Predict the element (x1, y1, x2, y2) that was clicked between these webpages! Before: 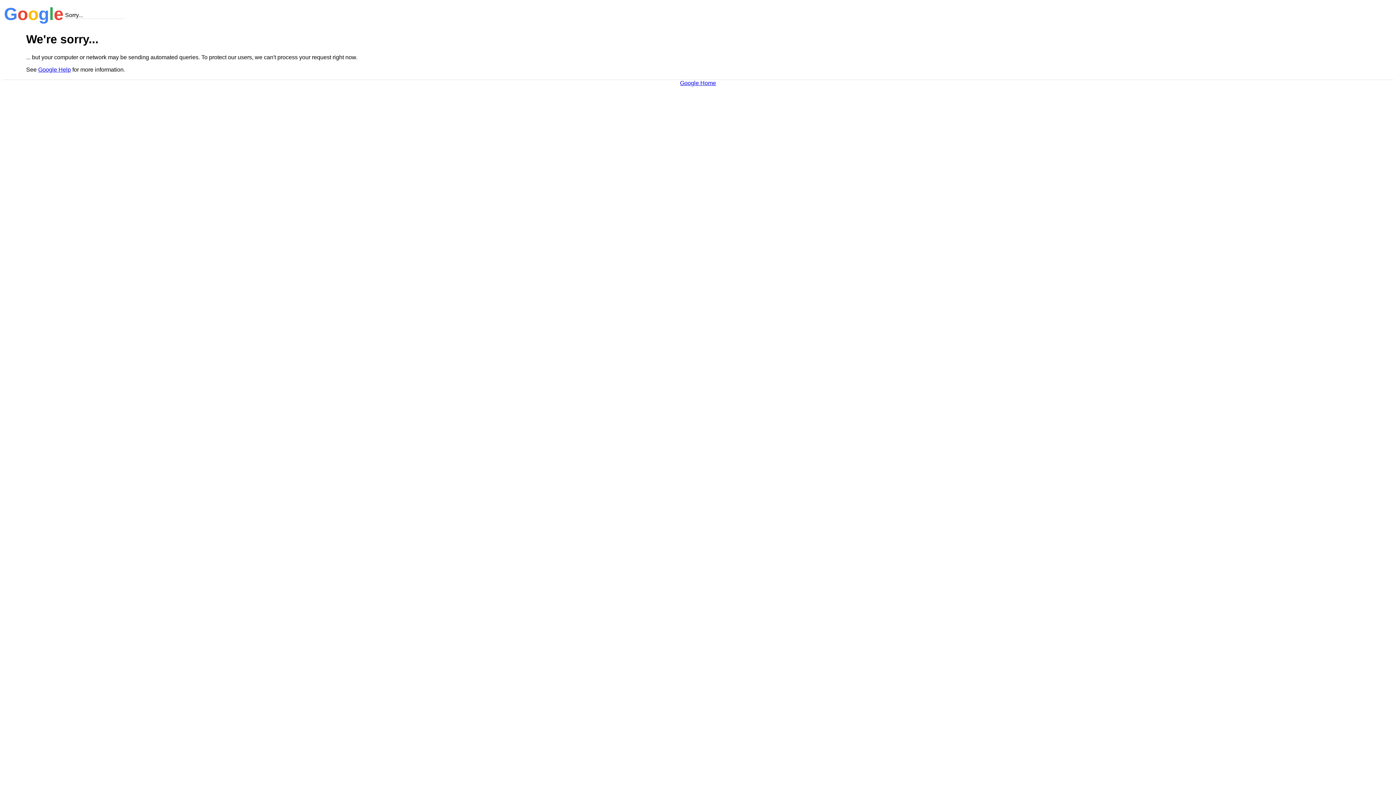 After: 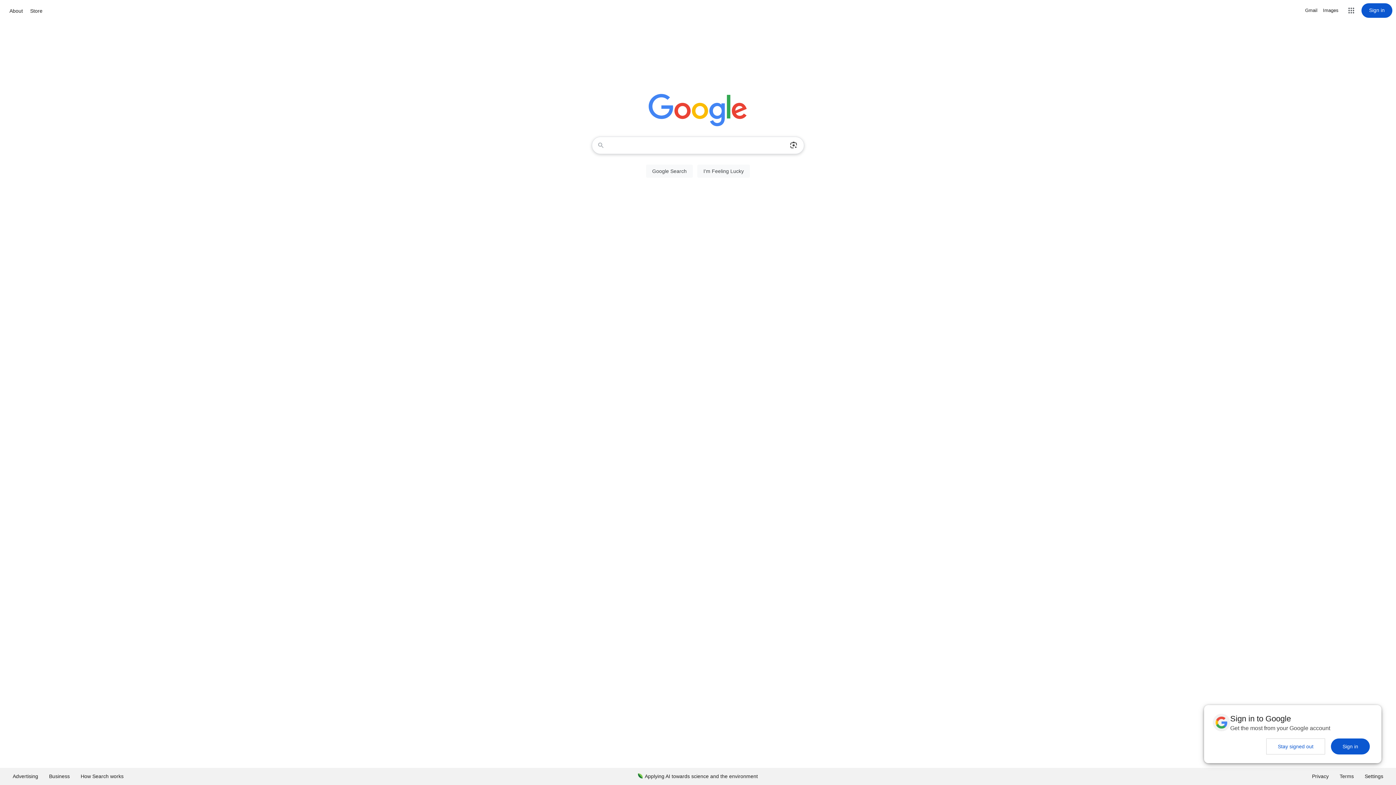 Action: bbox: (680, 79, 716, 86) label: Google Home